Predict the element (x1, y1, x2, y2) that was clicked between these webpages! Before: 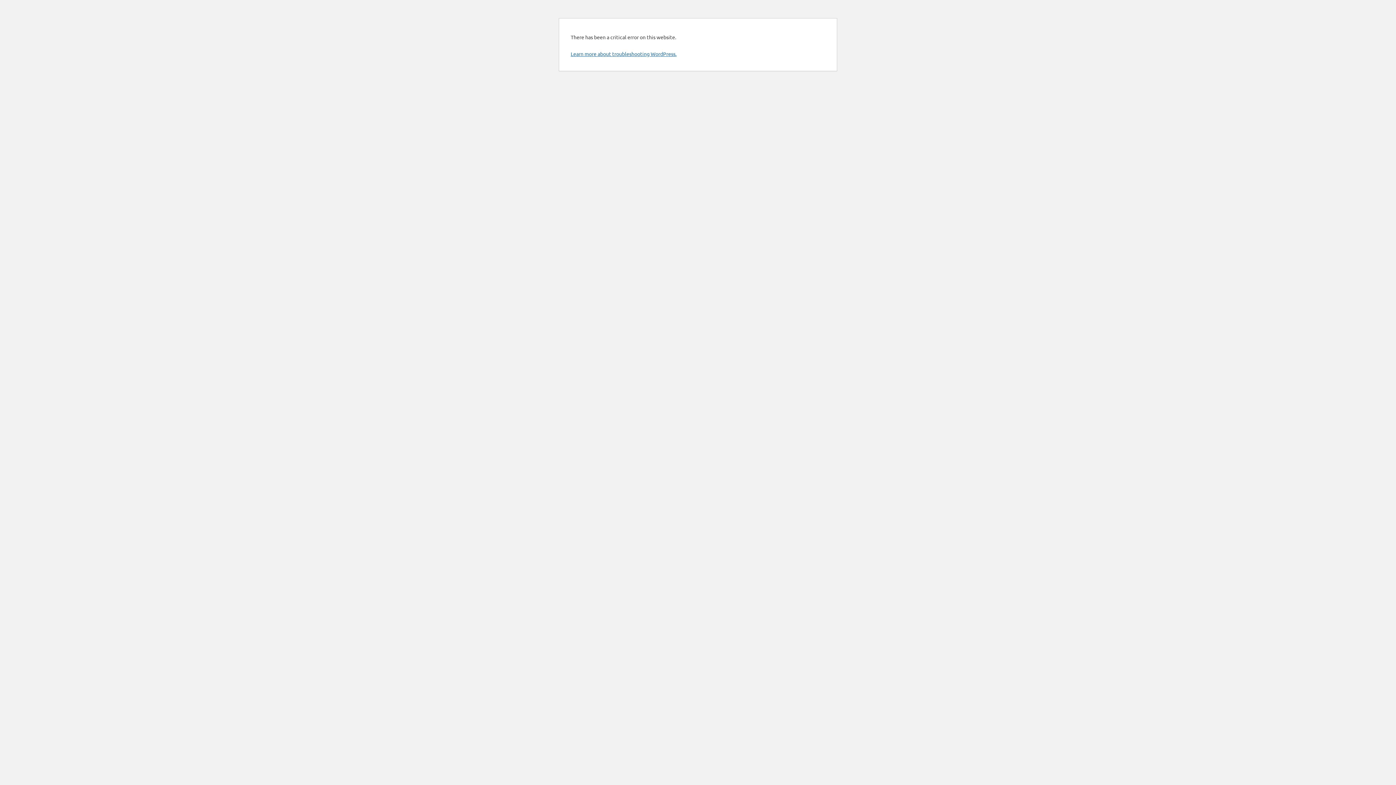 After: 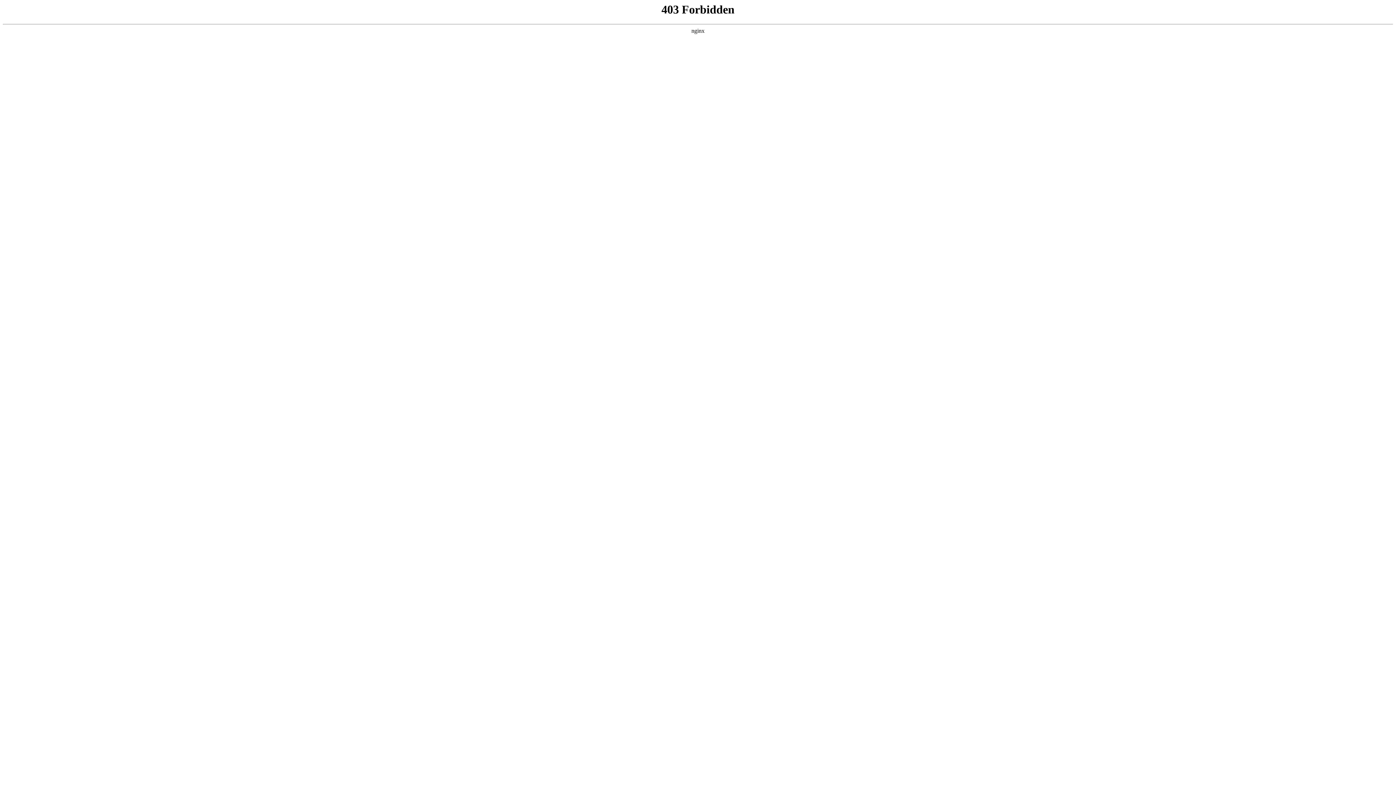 Action: bbox: (570, 50, 676, 57) label: Learn more about troubleshooting WordPress.